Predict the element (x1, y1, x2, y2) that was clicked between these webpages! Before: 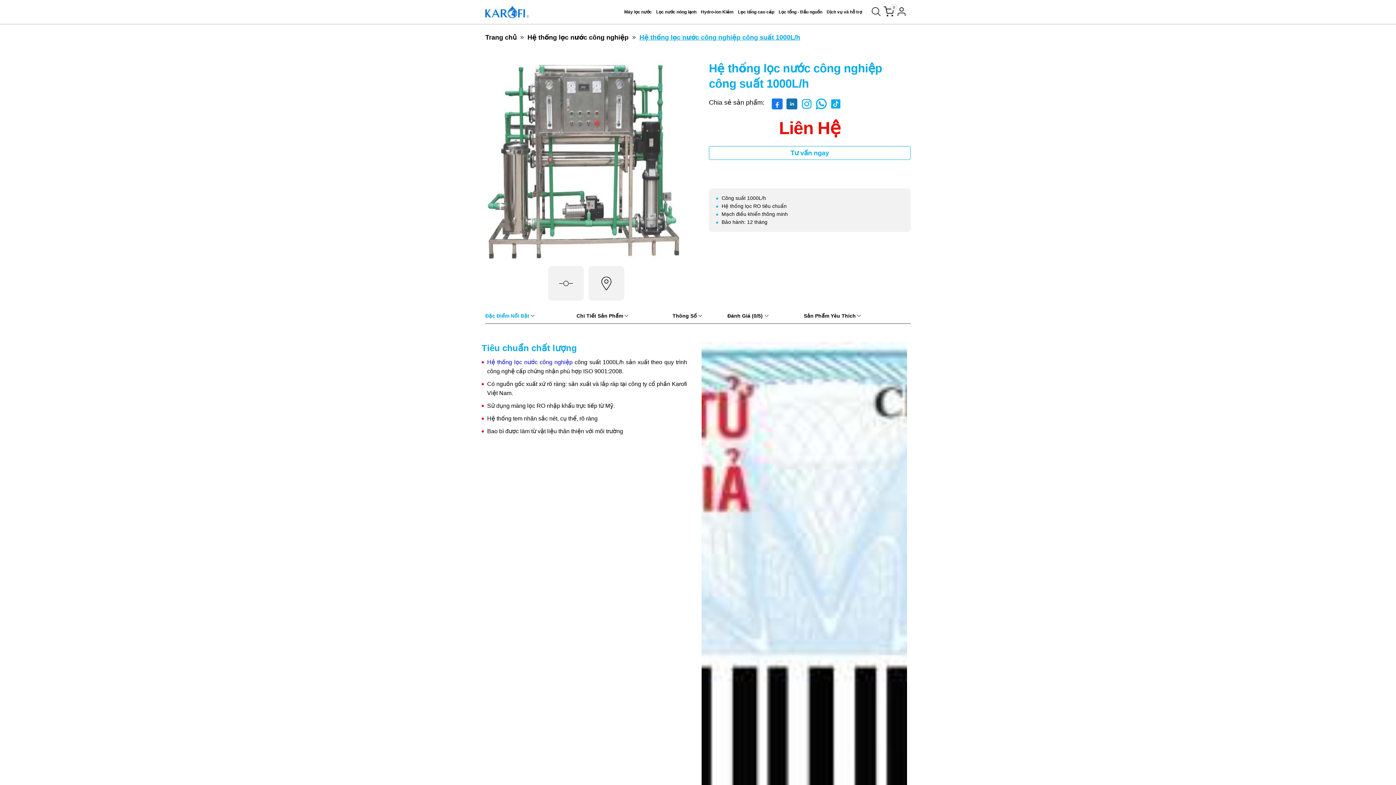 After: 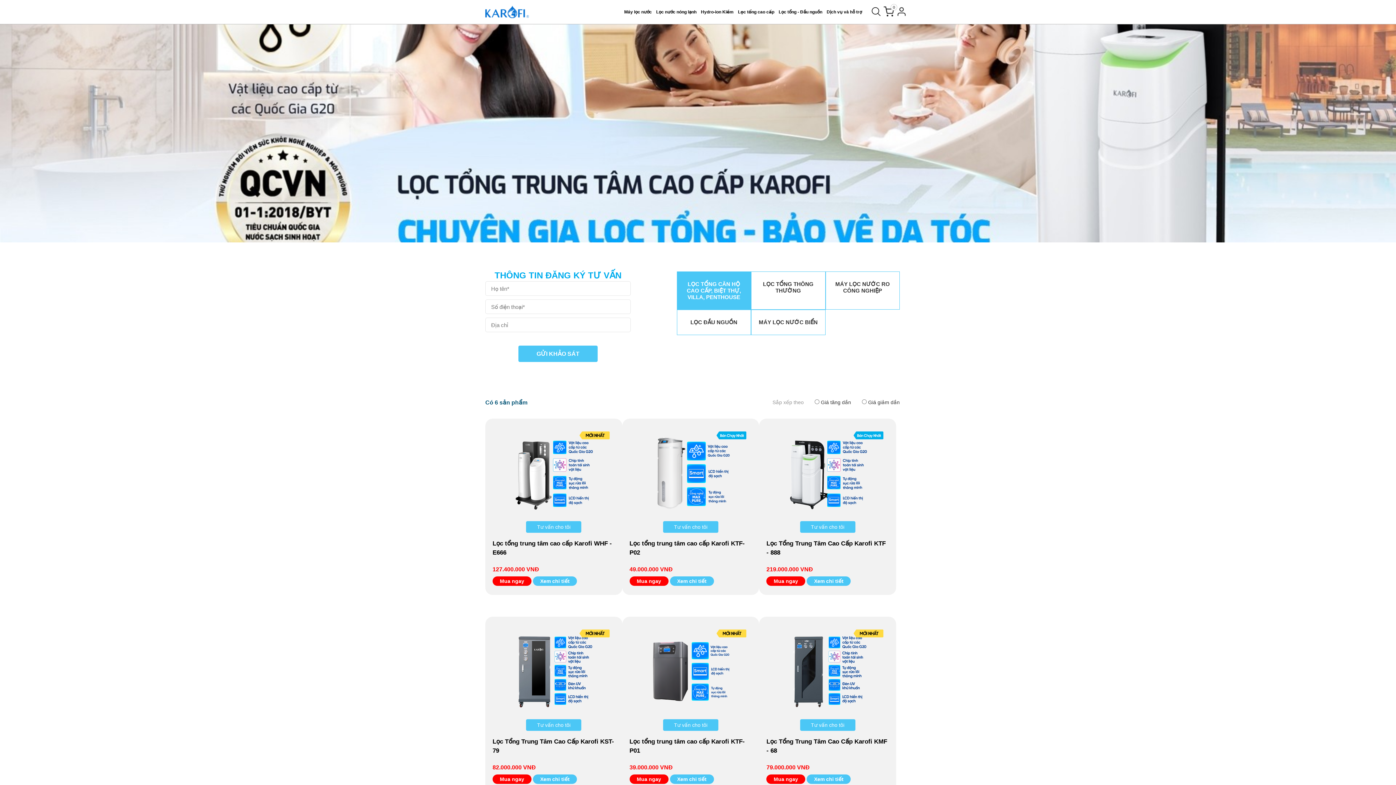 Action: label: Lọc tổng cao cấp bbox: (736, 7, 776, 16)